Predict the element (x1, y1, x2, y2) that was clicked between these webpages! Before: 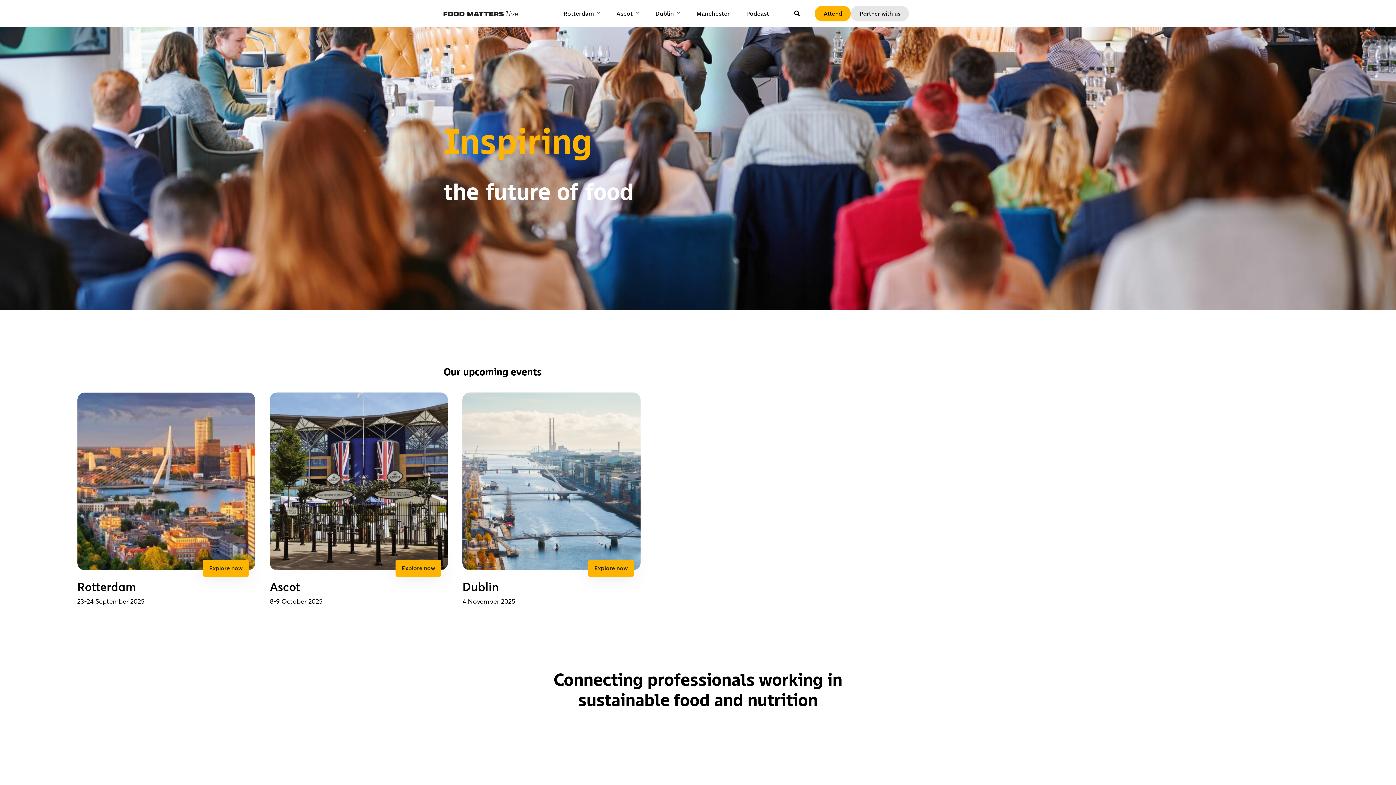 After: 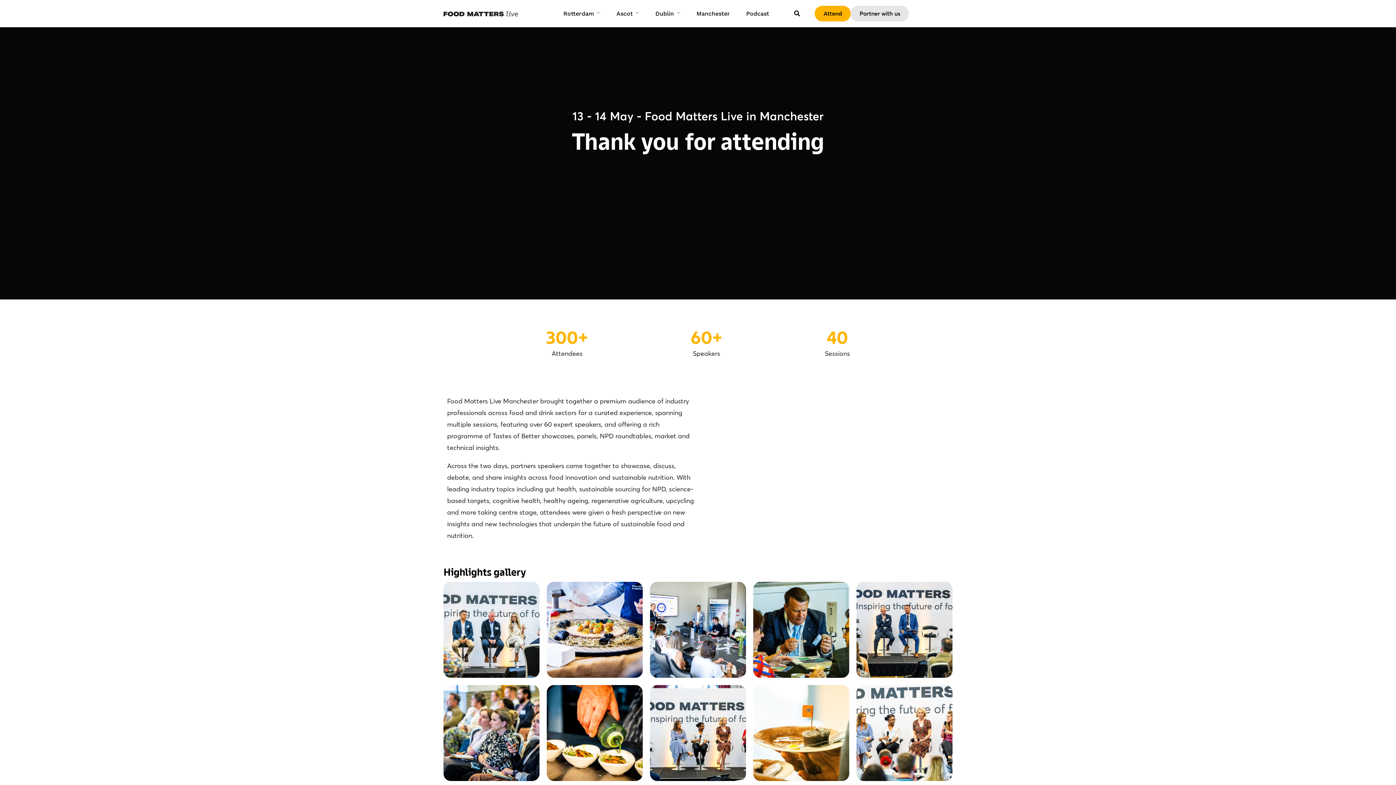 Action: label: Manchester bbox: (696, 8, 730, 18)